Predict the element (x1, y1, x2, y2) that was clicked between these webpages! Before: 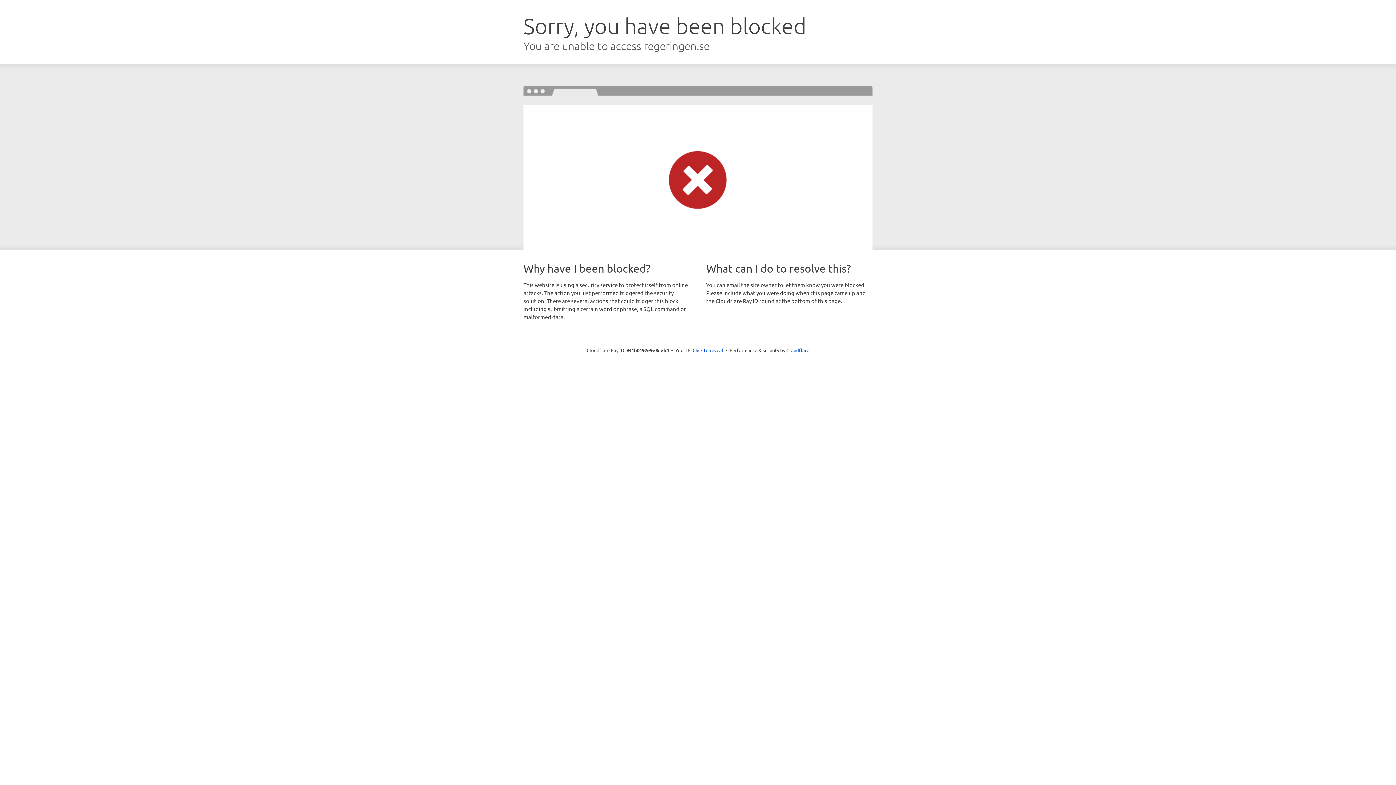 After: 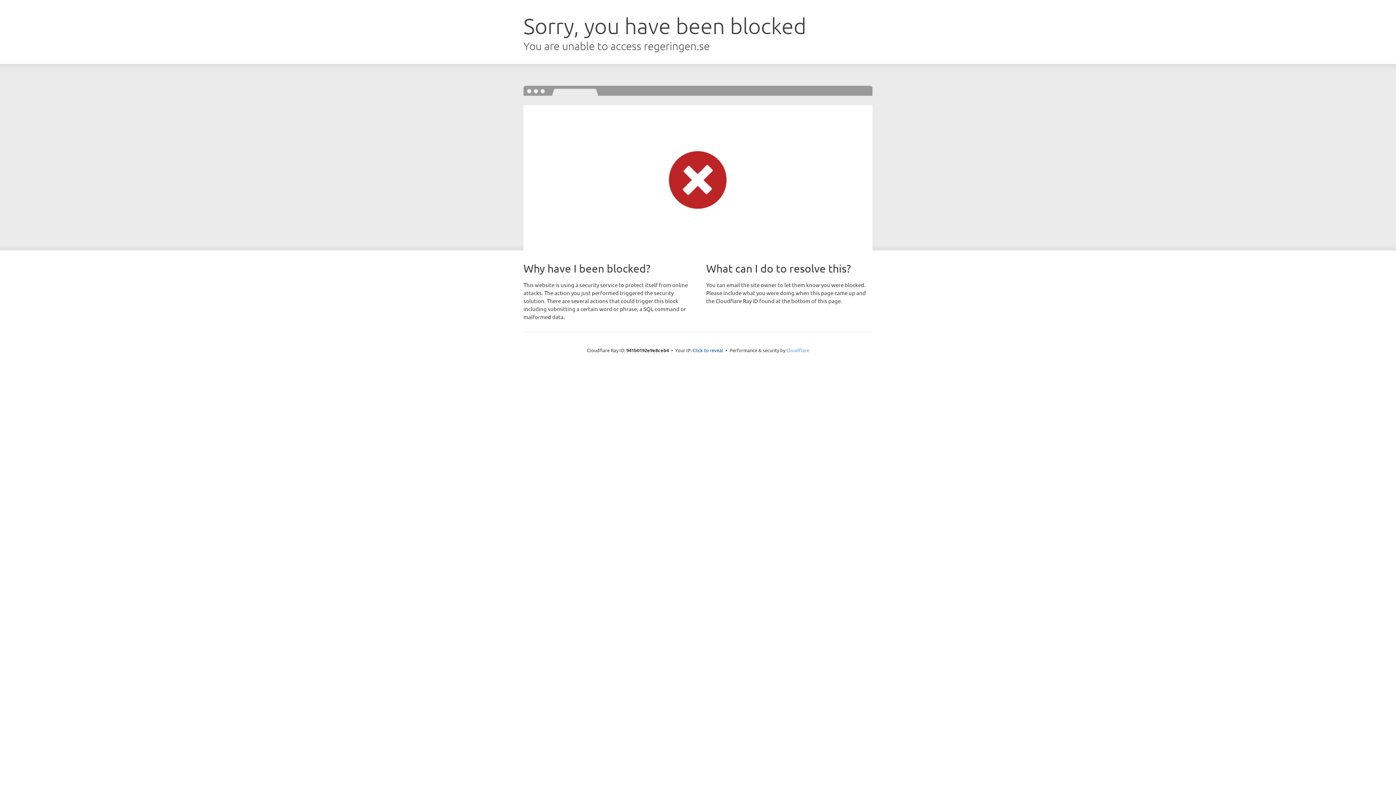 Action: bbox: (786, 347, 809, 353) label: Cloudflare